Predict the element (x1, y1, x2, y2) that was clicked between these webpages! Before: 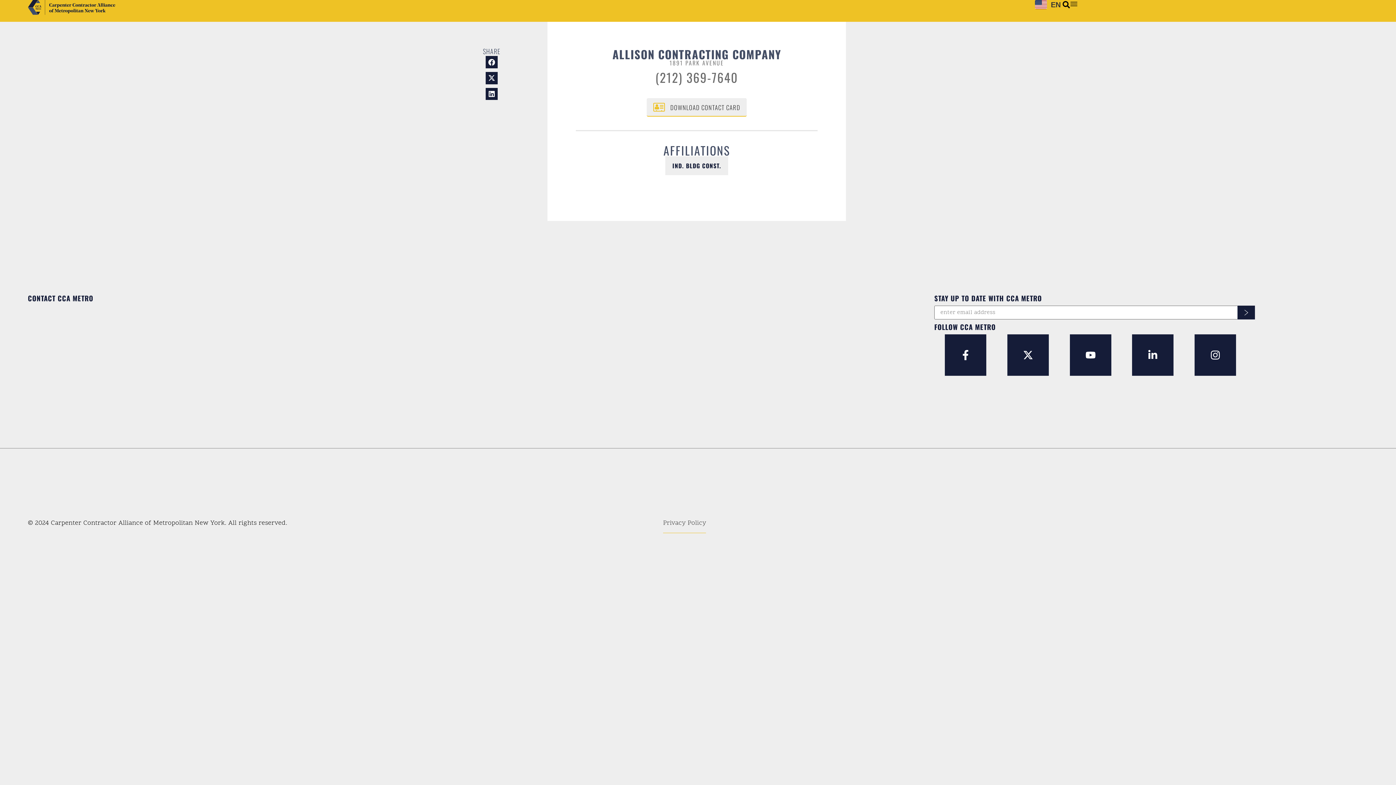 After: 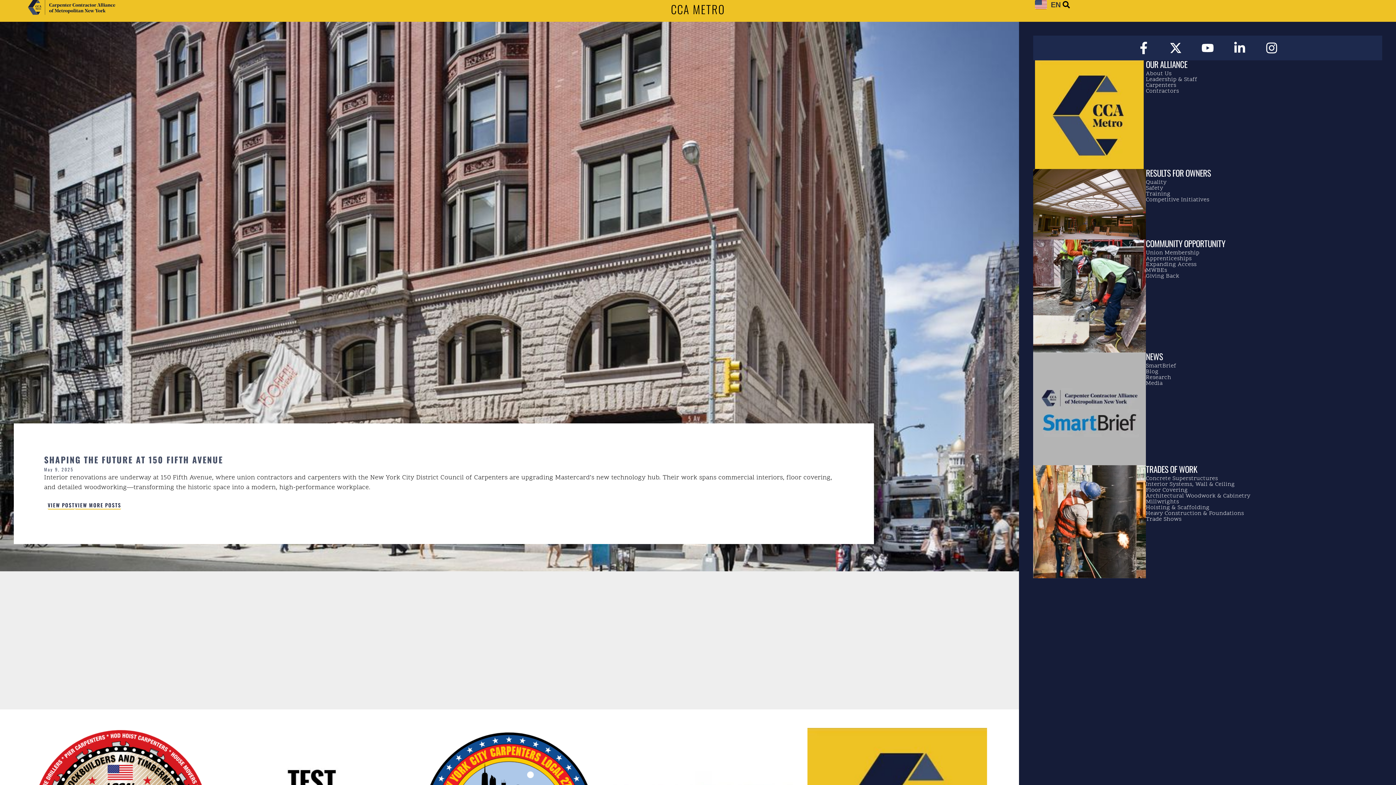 Action: bbox: (27, 0, 137, 14)